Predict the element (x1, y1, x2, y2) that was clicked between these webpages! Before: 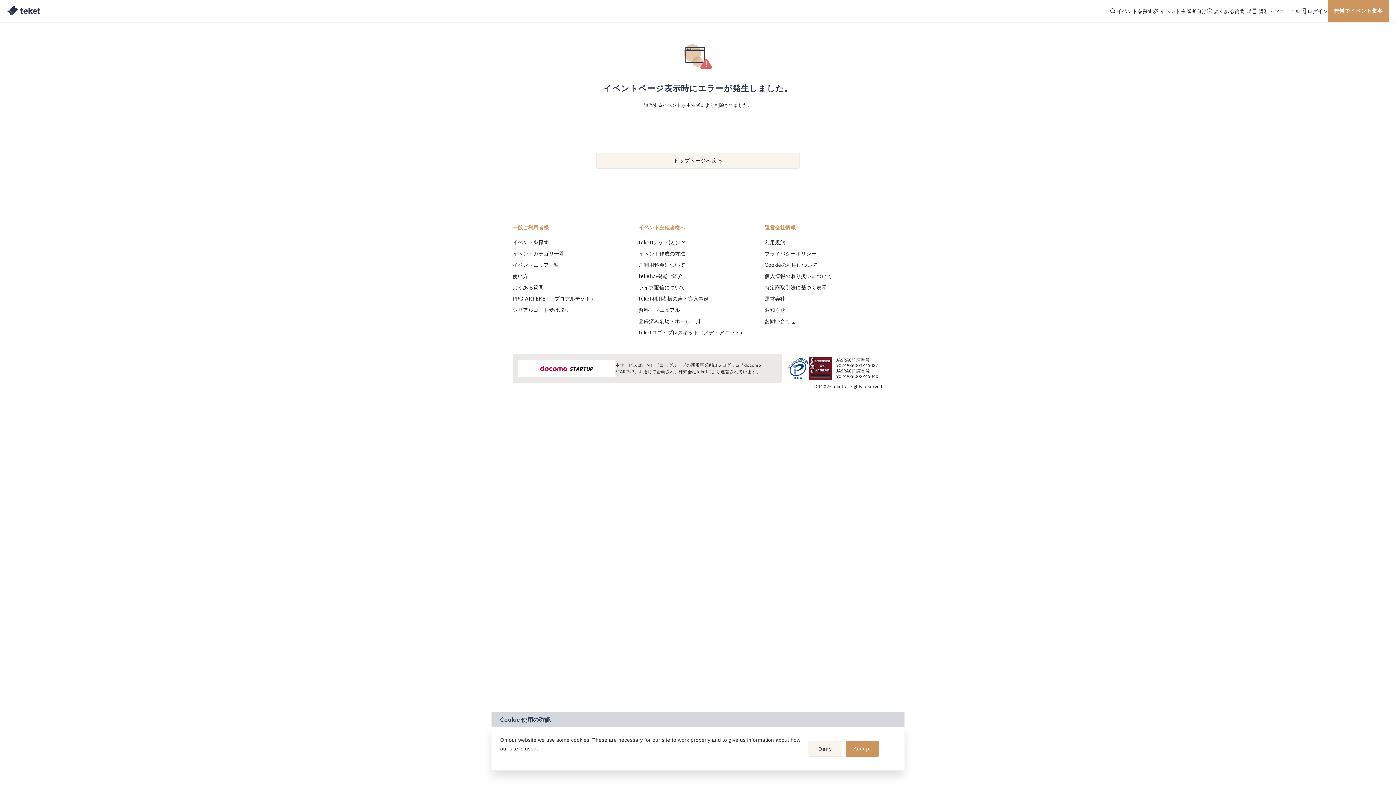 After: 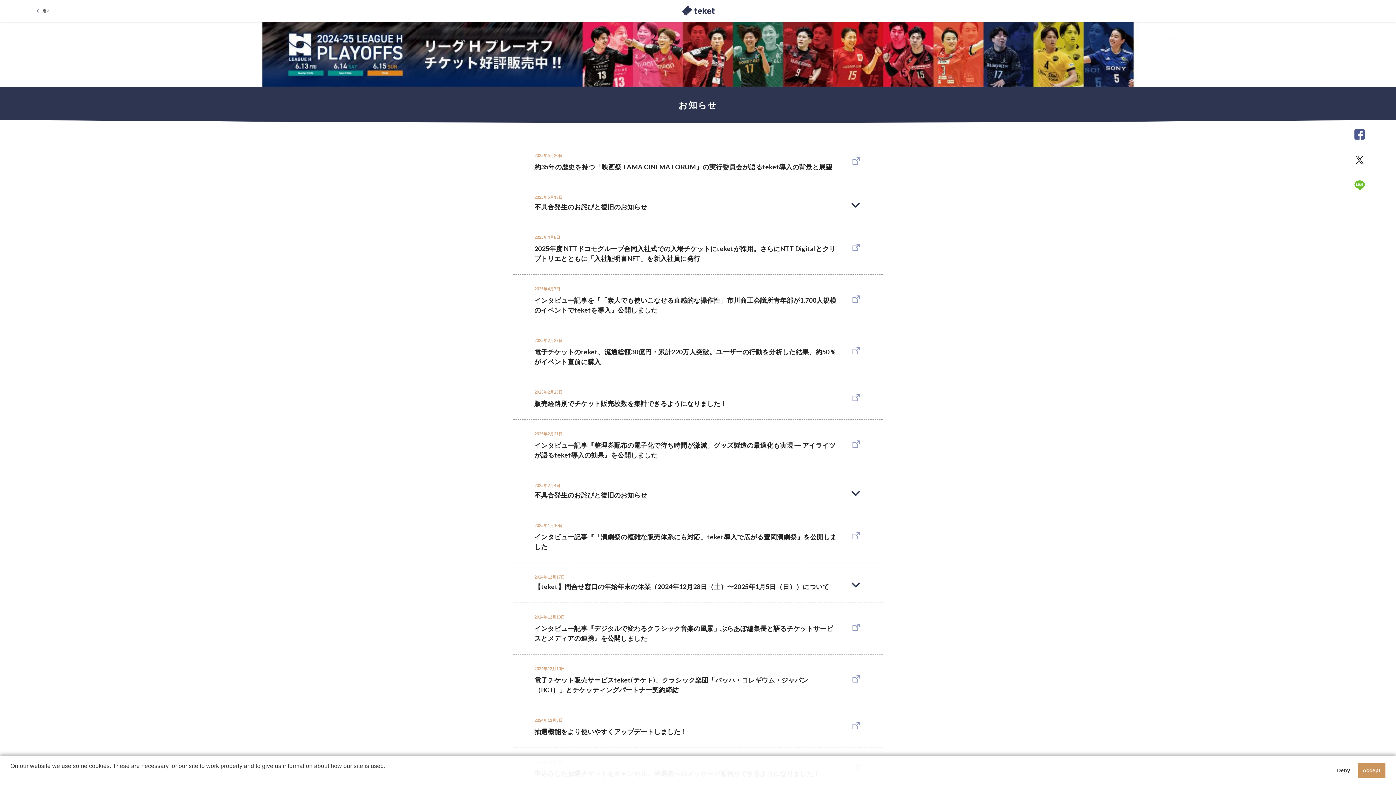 Action: label: お知らせ bbox: (764, 306, 785, 313)